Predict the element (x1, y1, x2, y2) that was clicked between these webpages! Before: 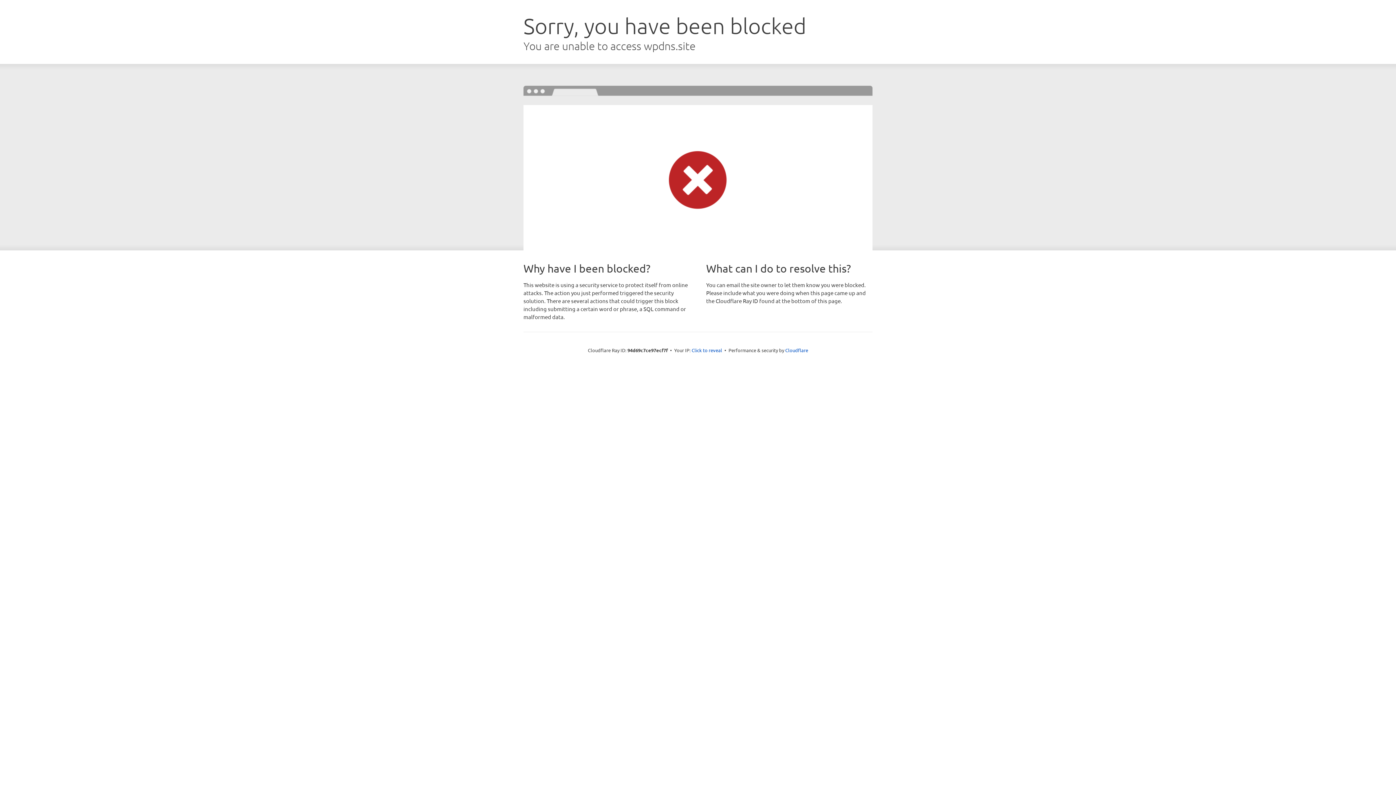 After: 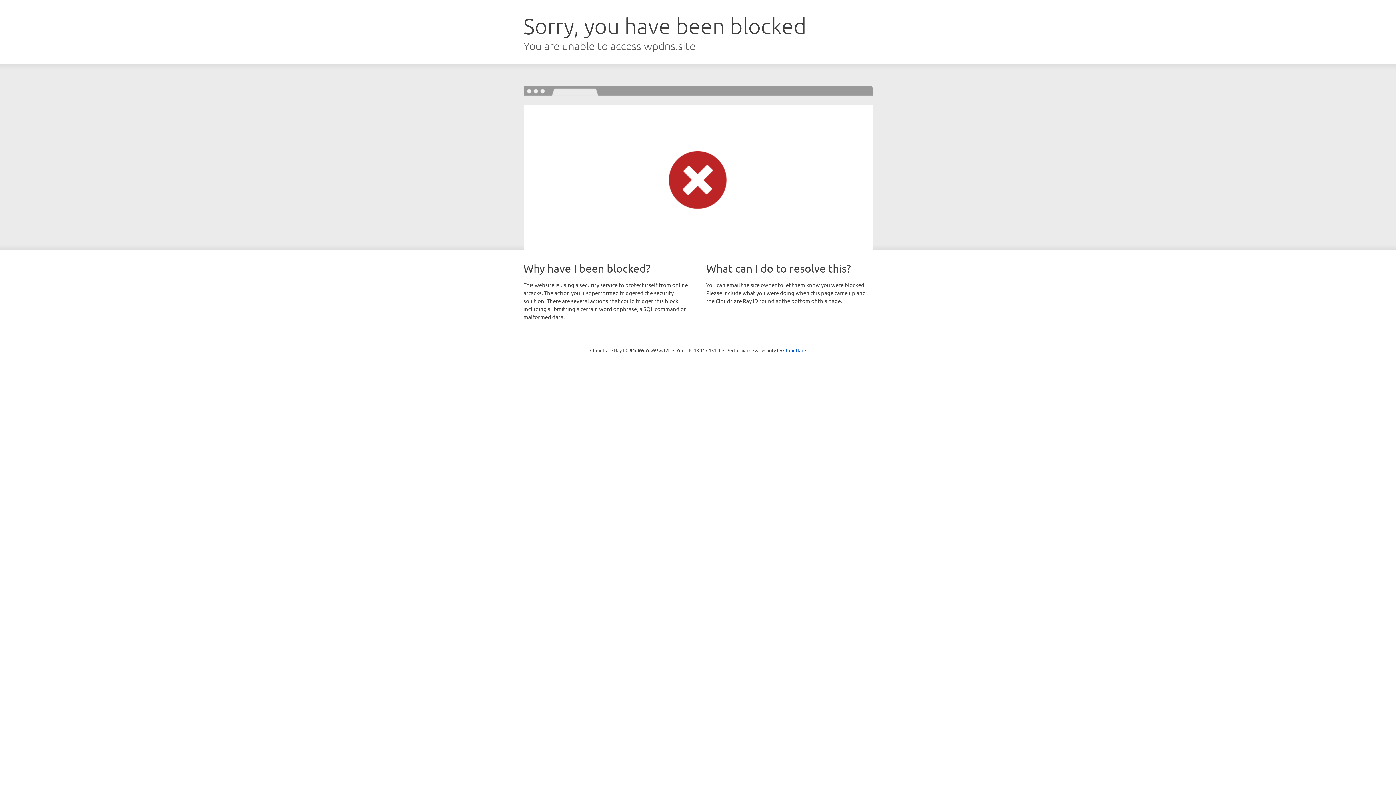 Action: label: Click to reveal bbox: (691, 346, 722, 353)